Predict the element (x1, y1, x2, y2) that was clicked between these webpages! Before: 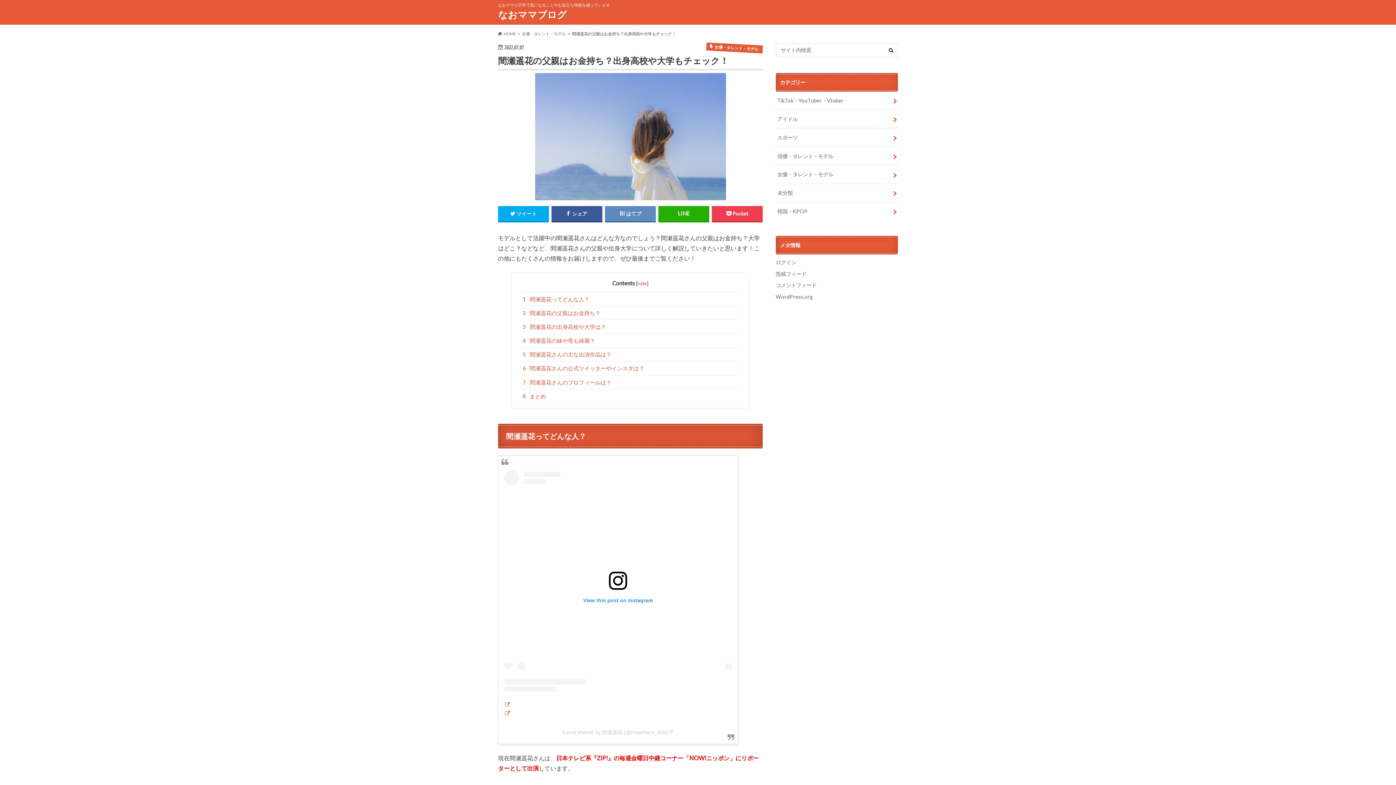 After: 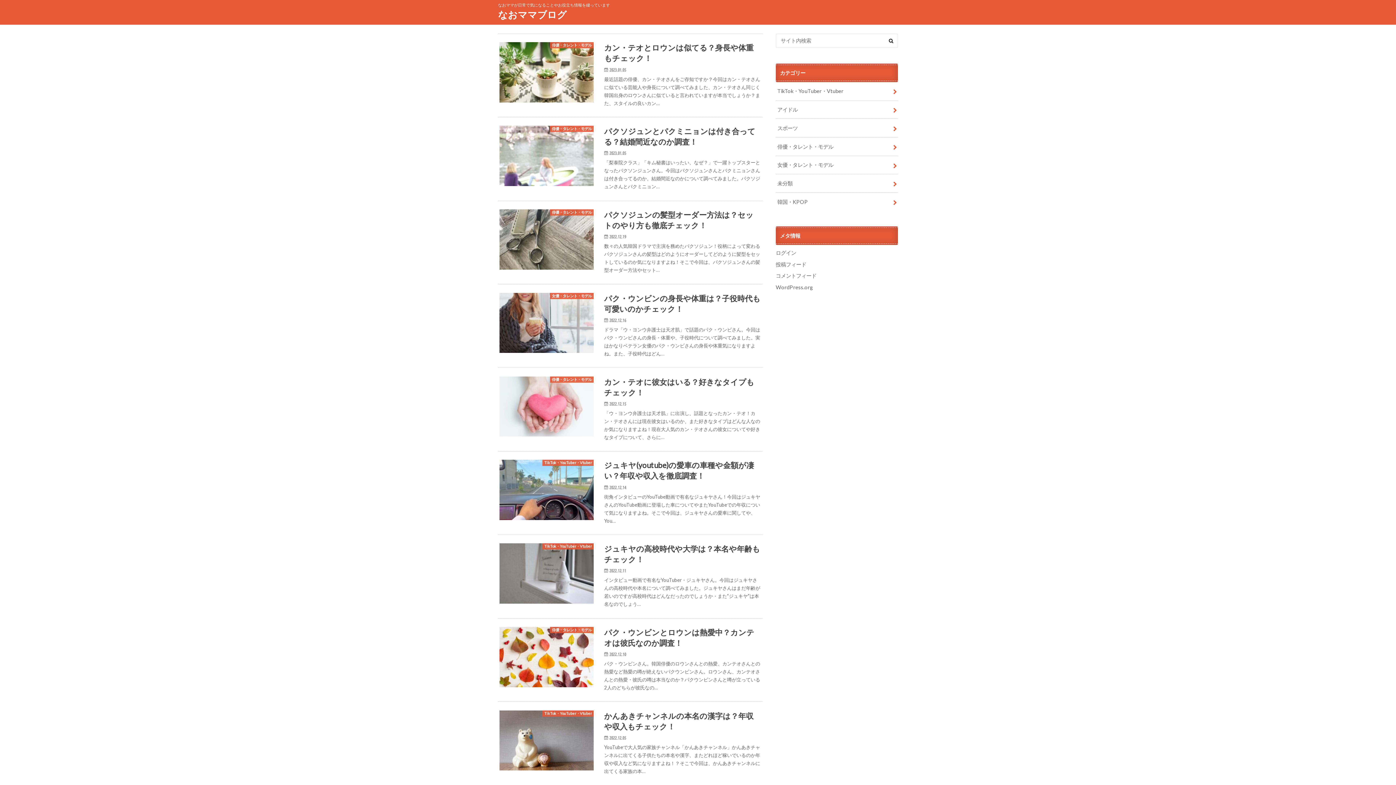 Action: bbox: (498, 8, 566, 22) label: なおママブログ